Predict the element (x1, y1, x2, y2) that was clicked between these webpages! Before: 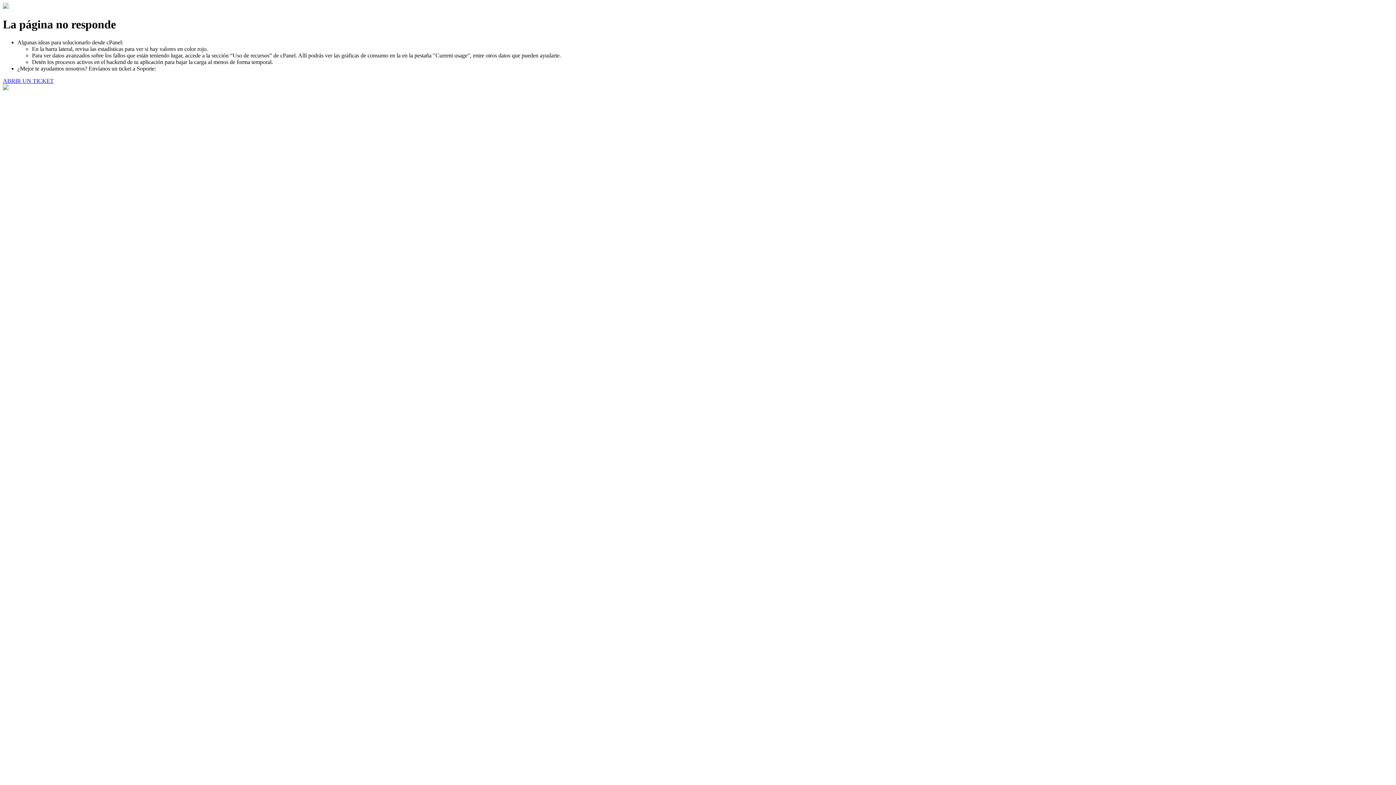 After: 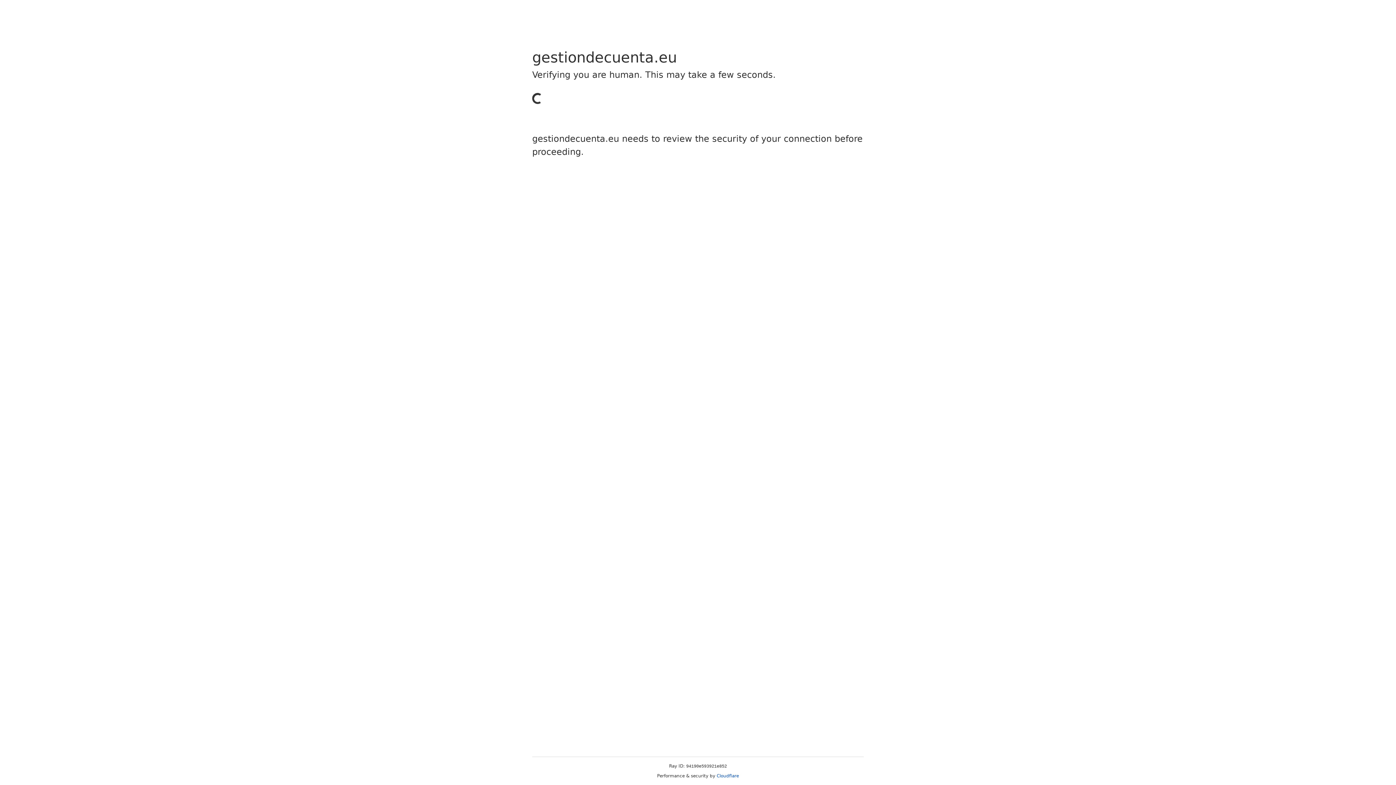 Action: bbox: (2, 77, 53, 83) label: ABRIR UN TICKET